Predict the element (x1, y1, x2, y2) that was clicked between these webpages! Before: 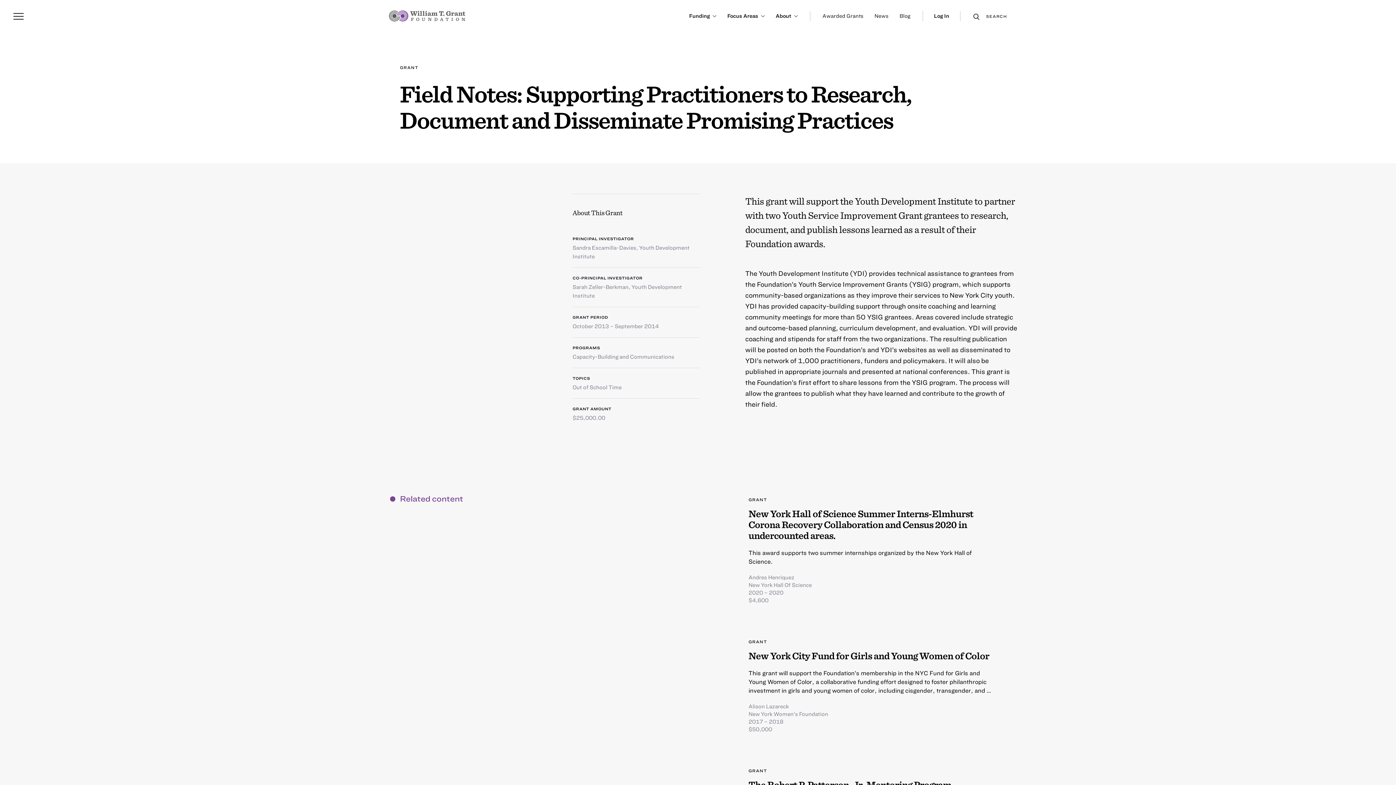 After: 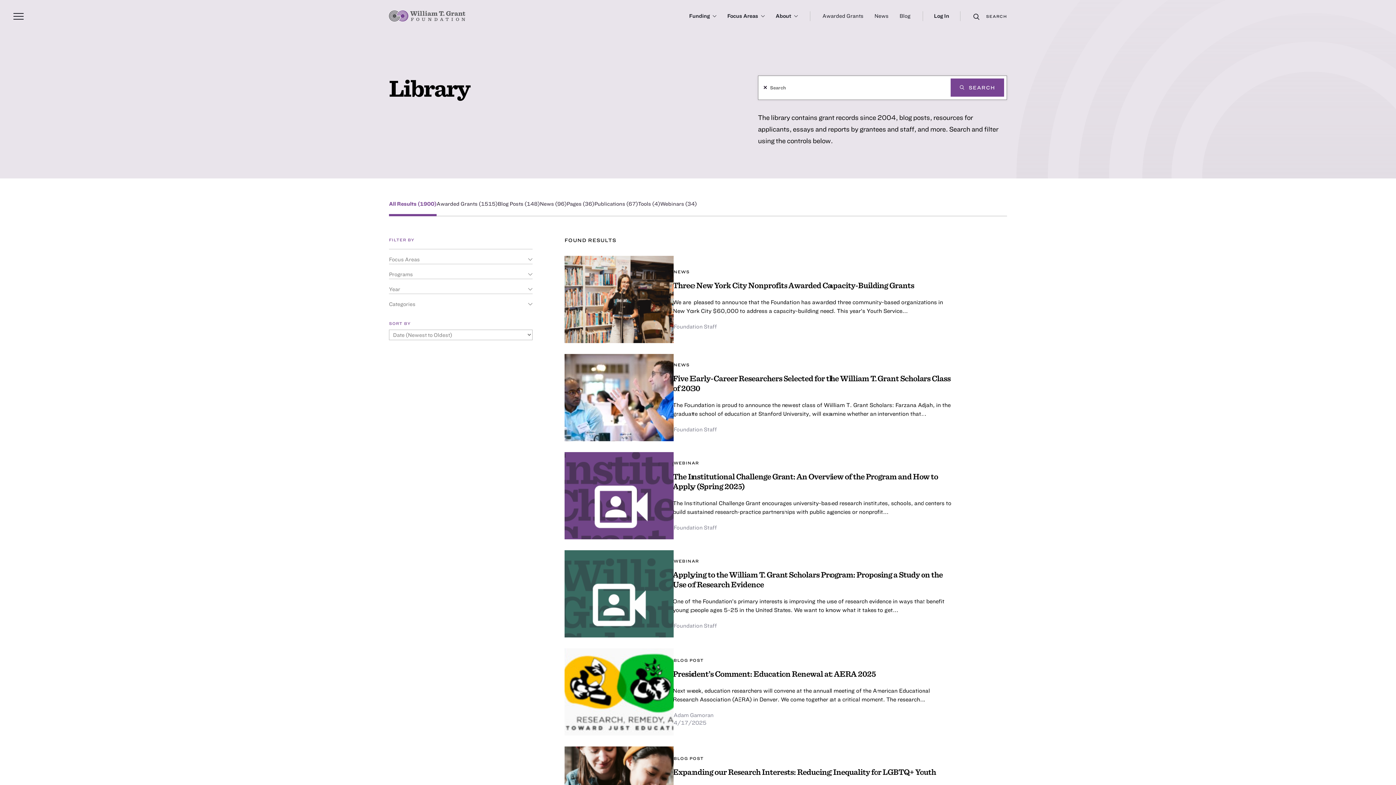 Action: bbox: (572, 384, 621, 390) label: Out of School Time